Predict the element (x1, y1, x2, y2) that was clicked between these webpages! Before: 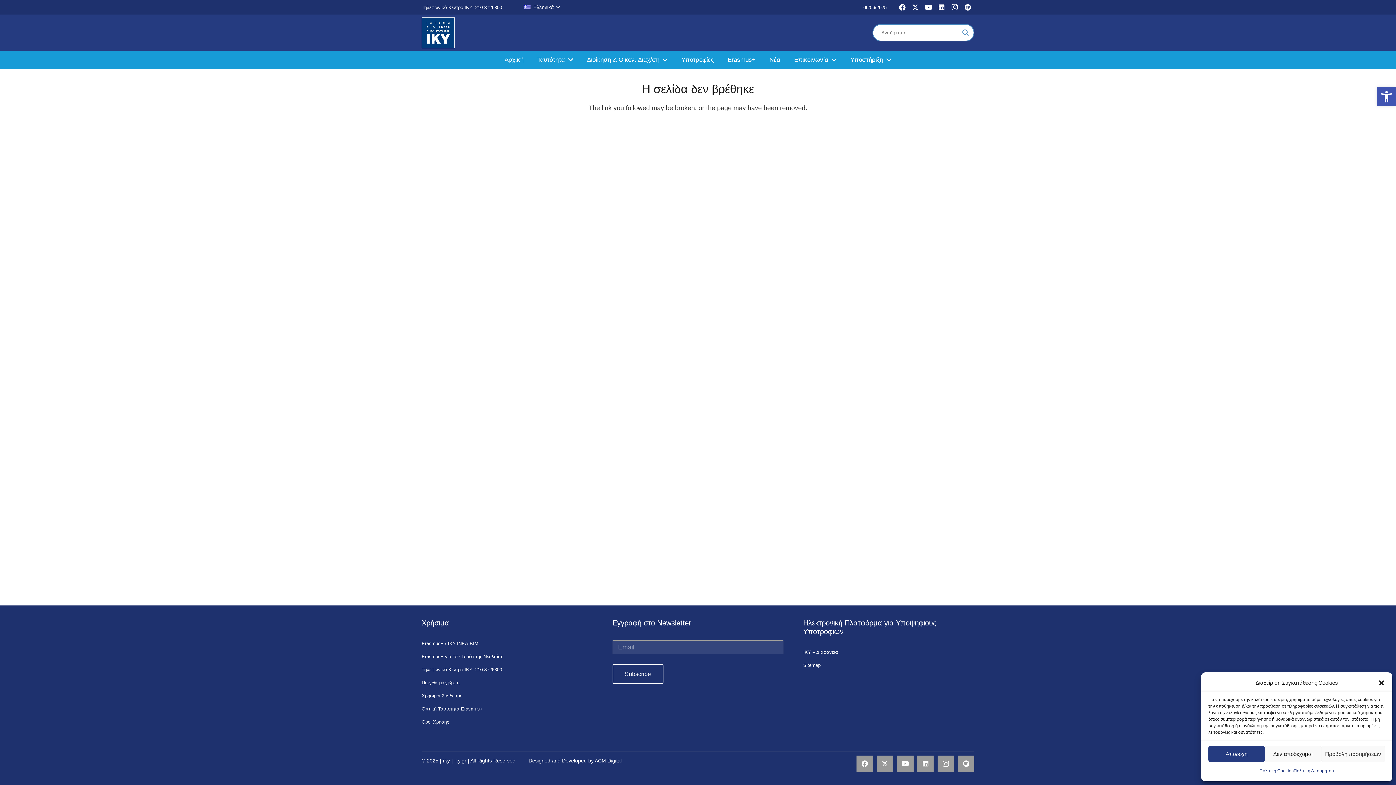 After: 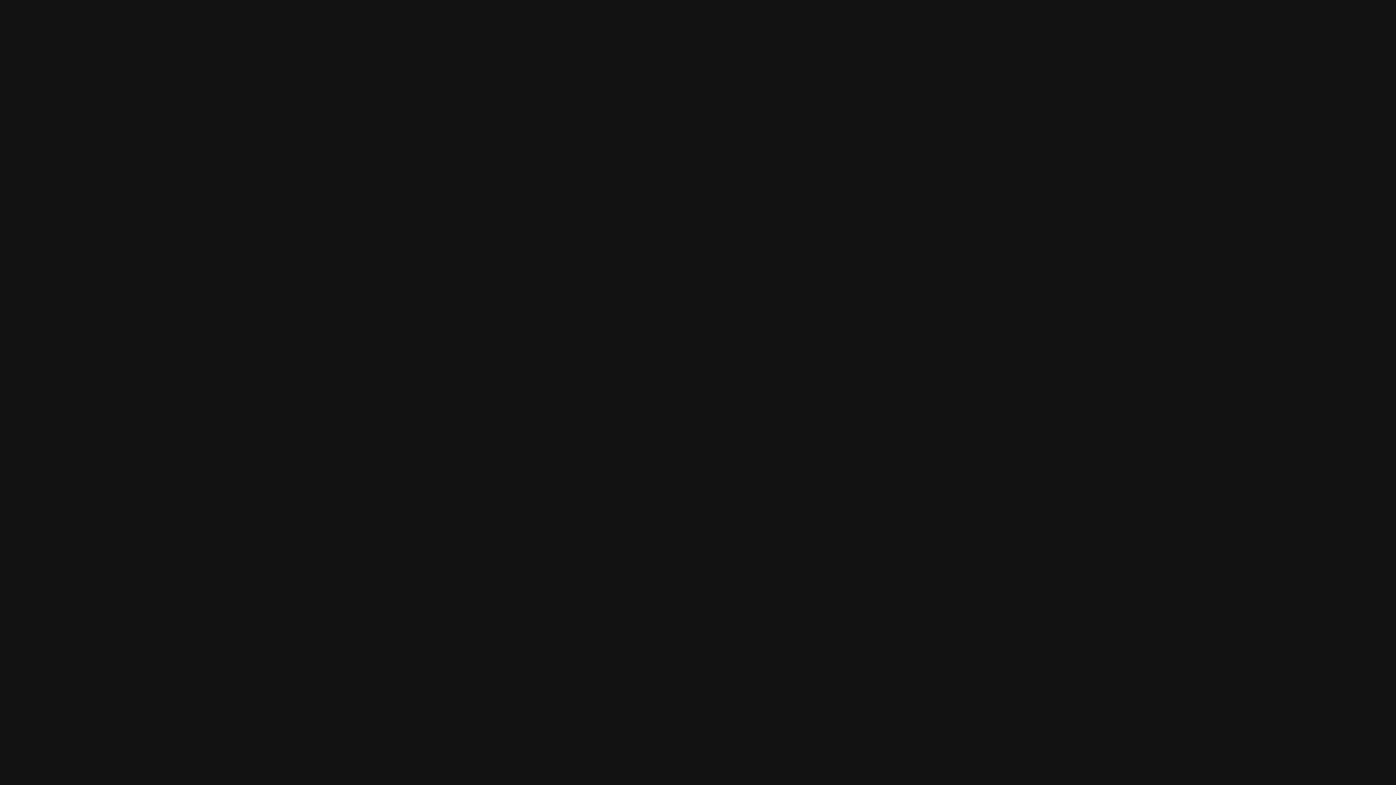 Action: bbox: (961, 0, 974, 13) label: Spotify